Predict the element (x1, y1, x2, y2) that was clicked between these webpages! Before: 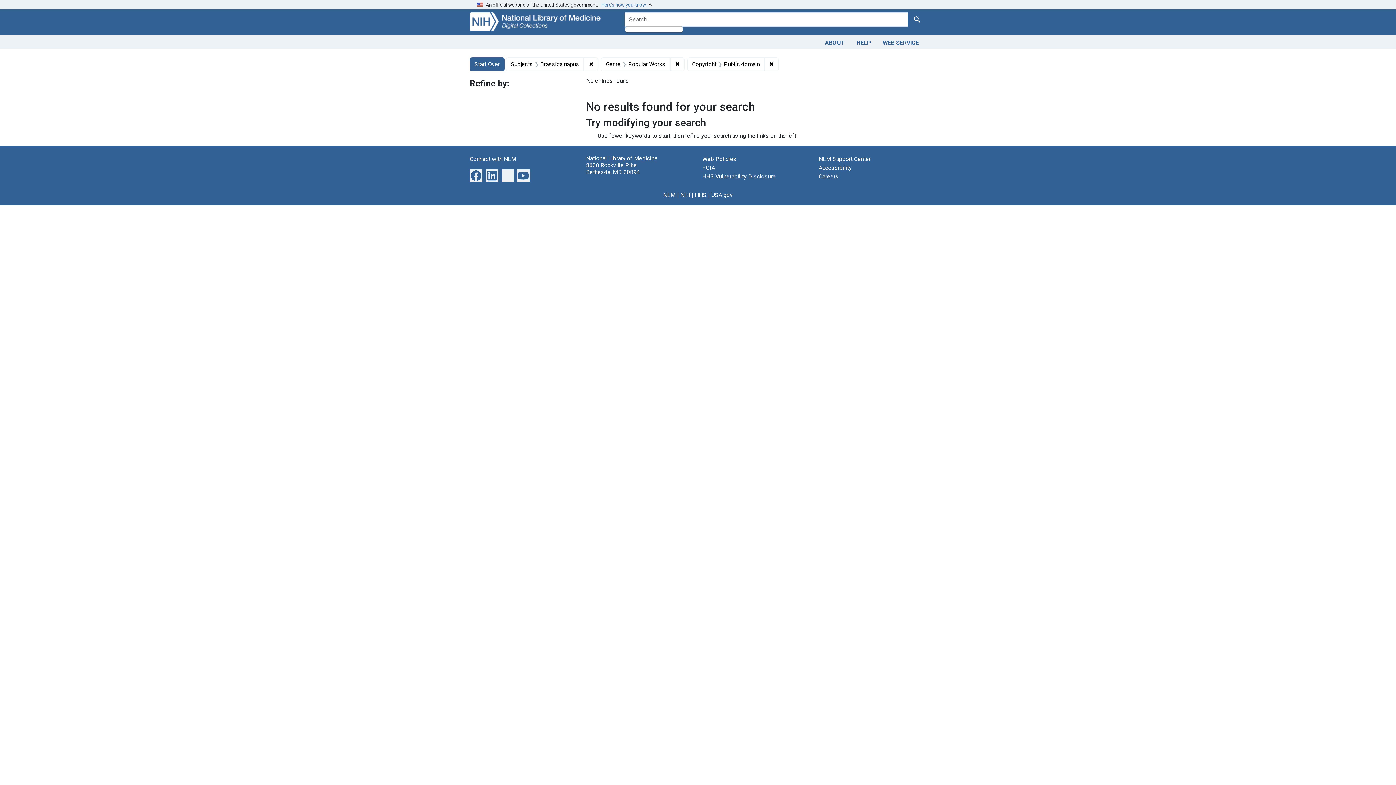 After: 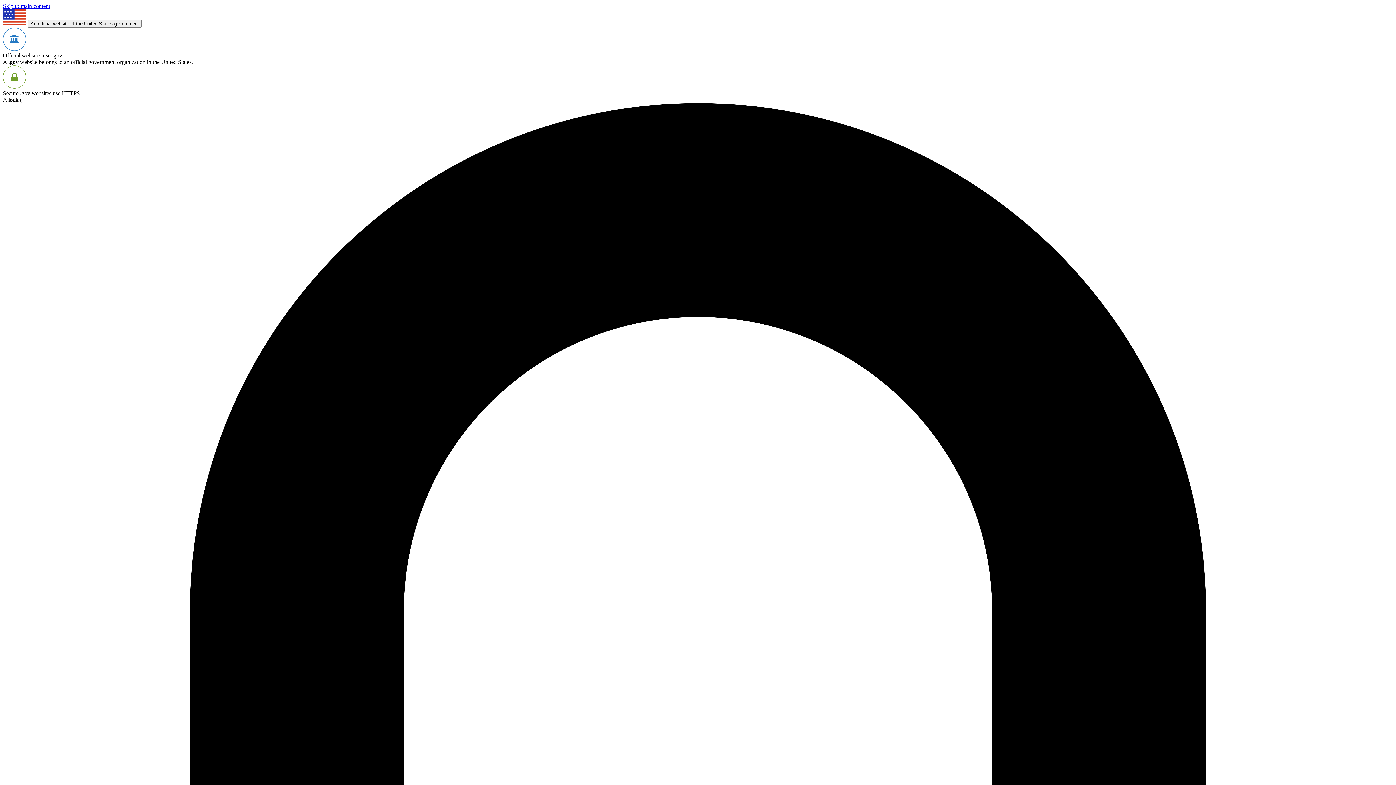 Action: label: Careers bbox: (818, 172, 838, 179)